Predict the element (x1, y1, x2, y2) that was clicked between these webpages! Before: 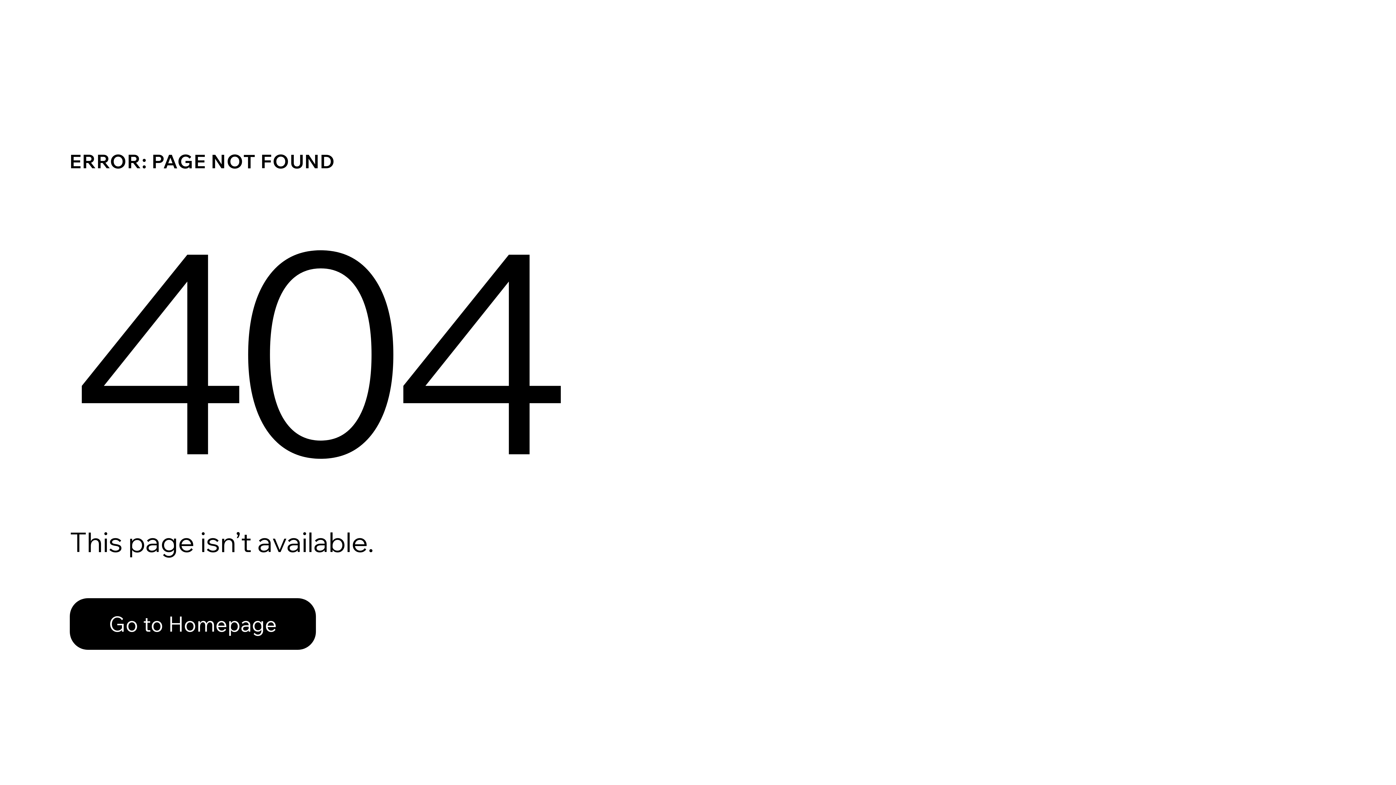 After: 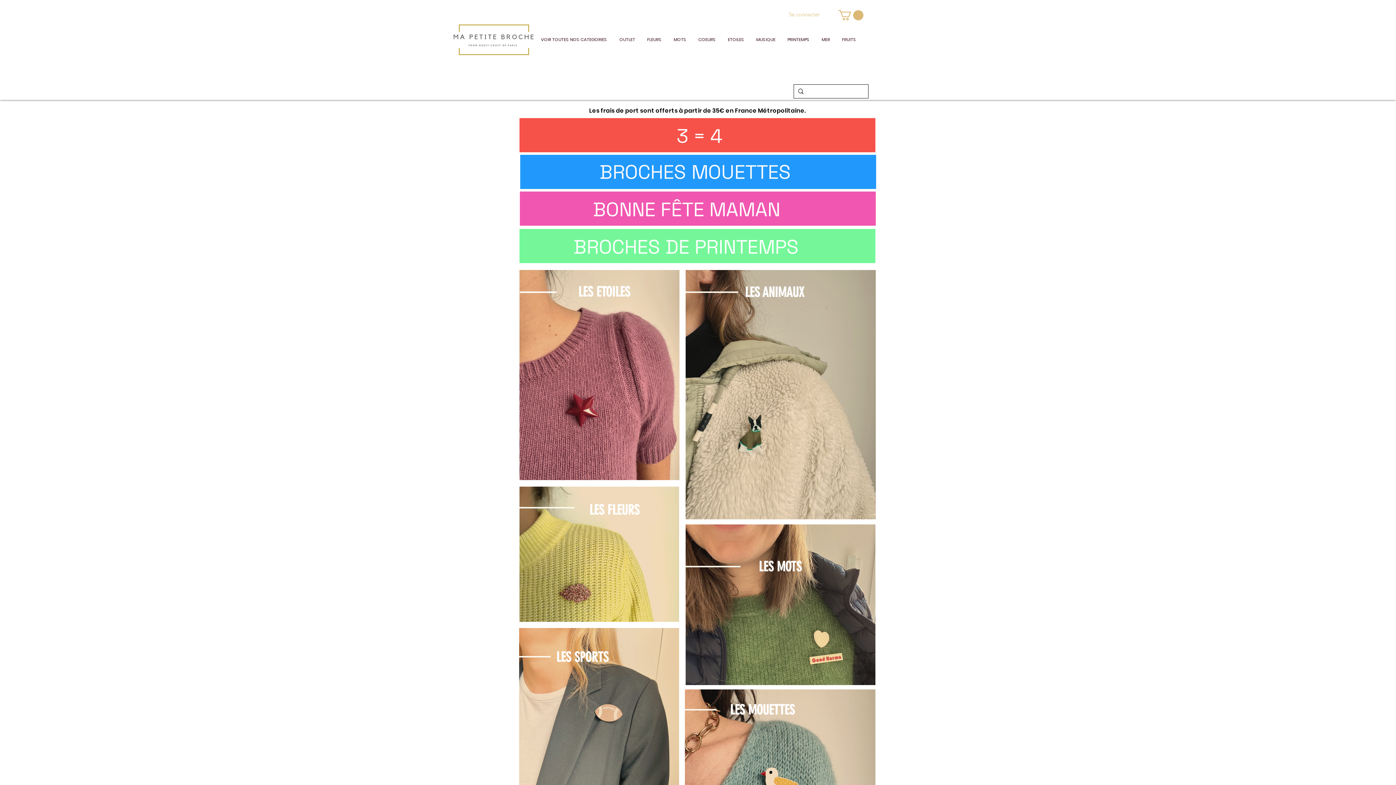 Action: bbox: (69, 582, 768, 659) label: Go to Homepage